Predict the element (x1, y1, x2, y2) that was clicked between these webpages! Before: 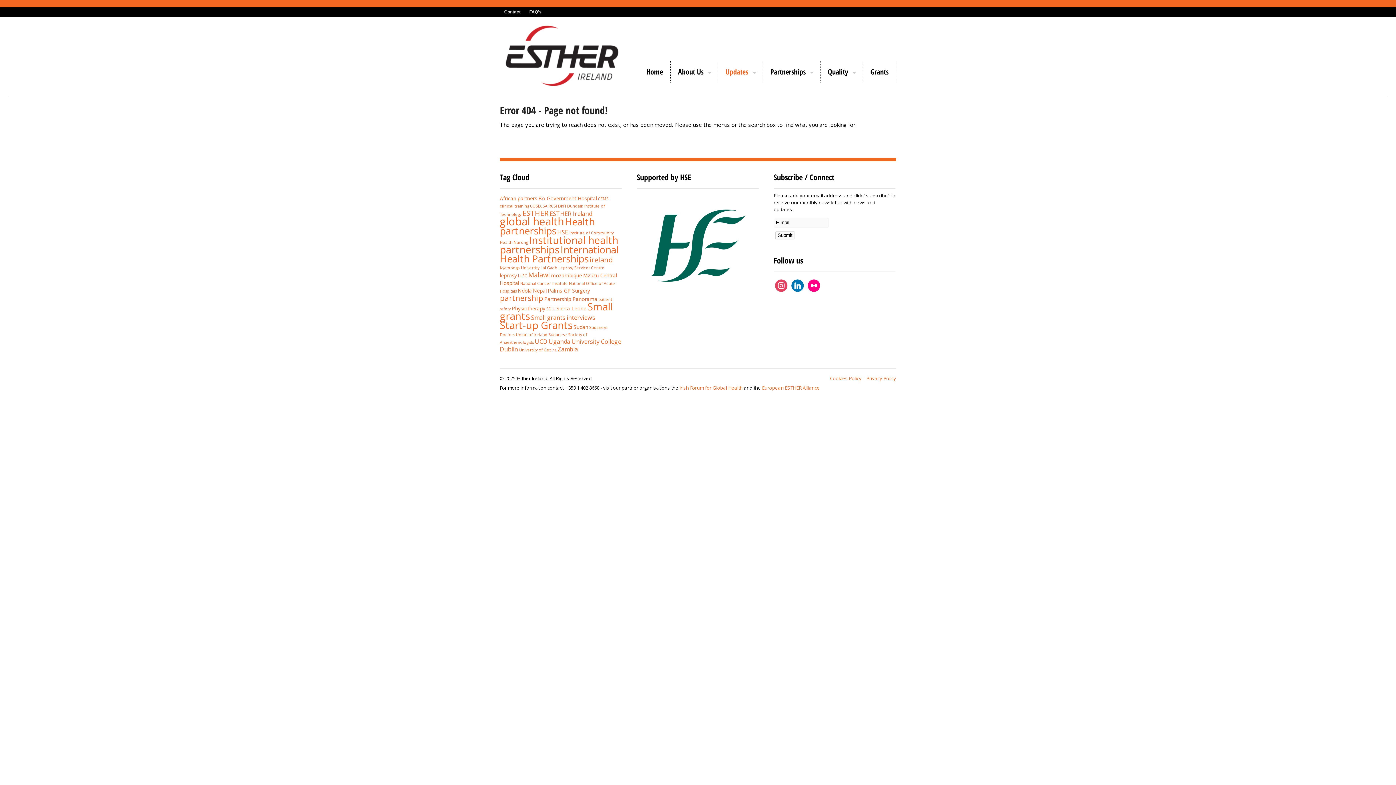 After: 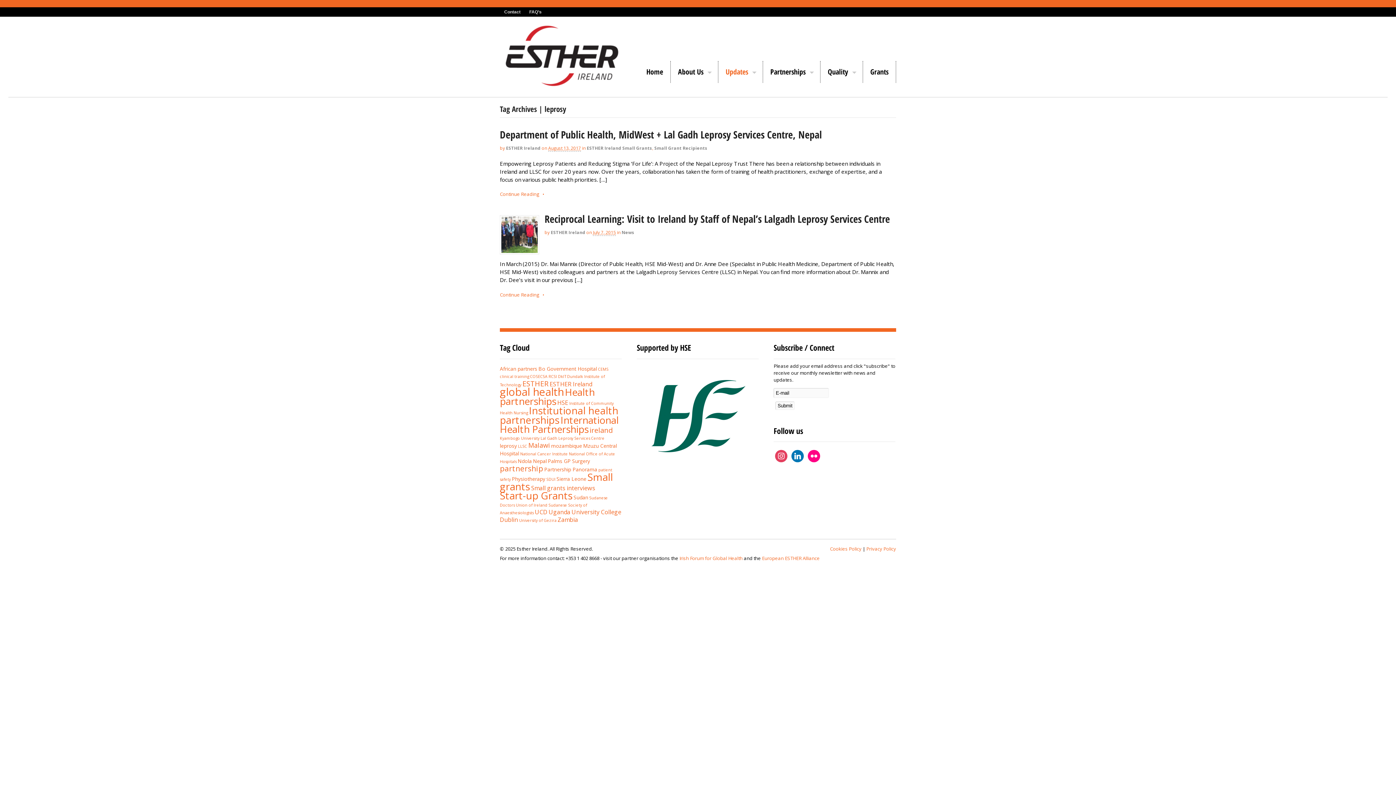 Action: bbox: (500, 272, 517, 279) label: leprosy (2 items)